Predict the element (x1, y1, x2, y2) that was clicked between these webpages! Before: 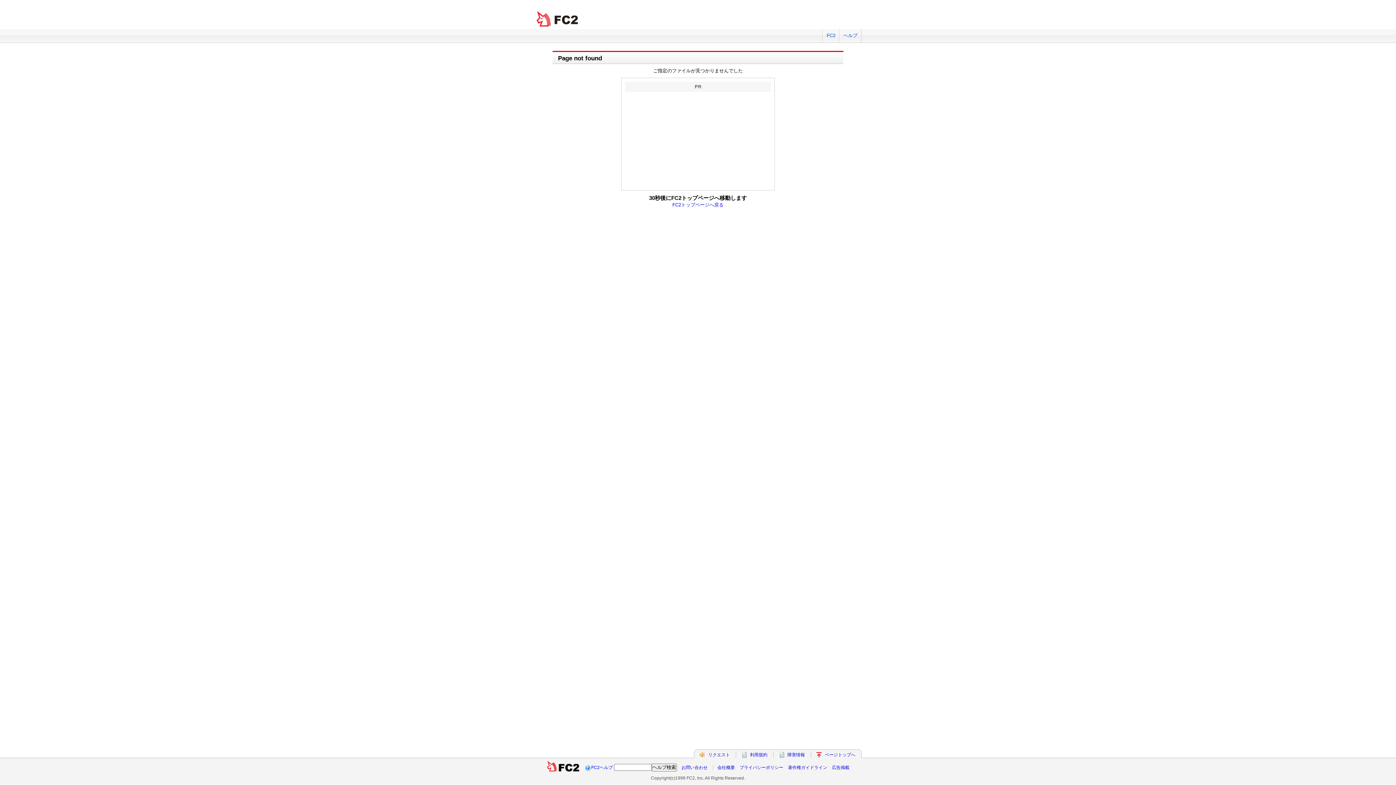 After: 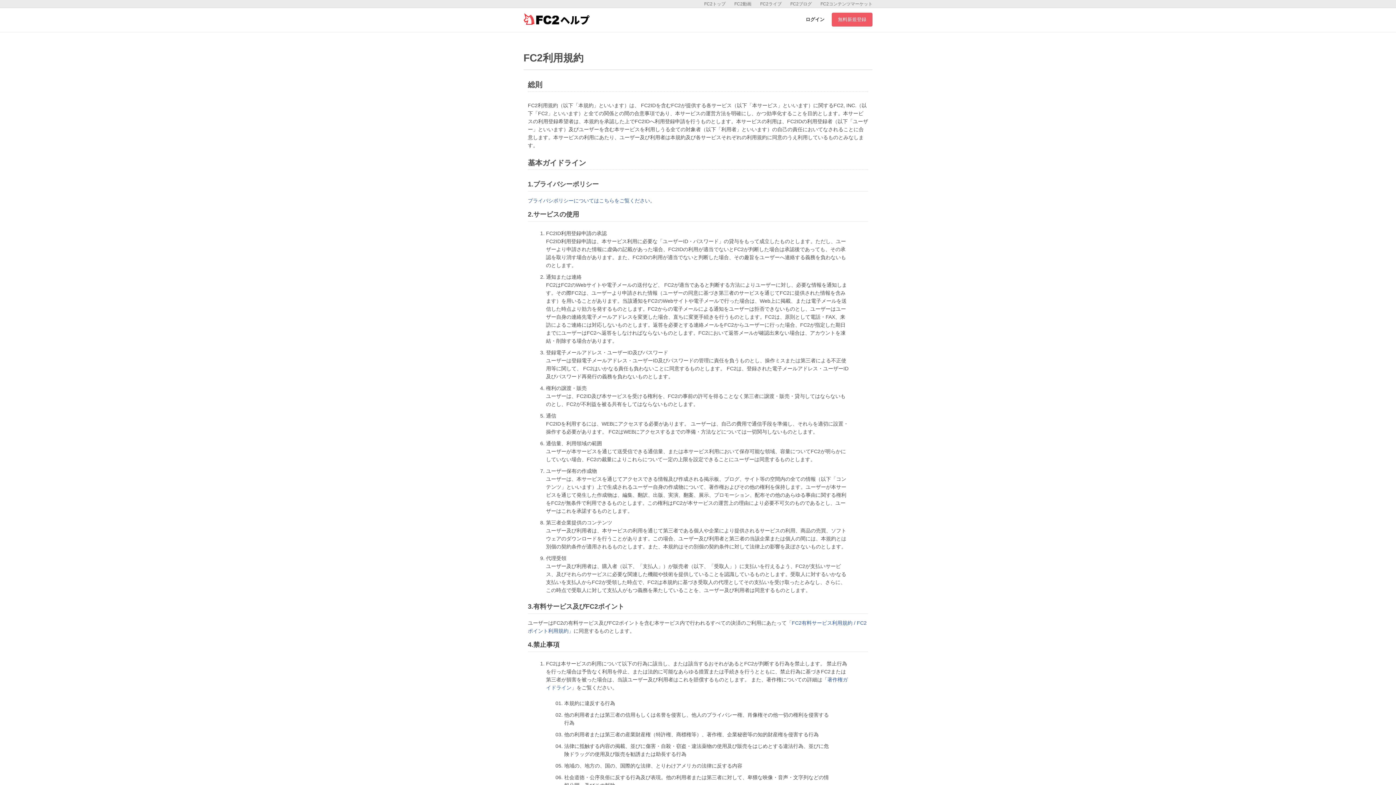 Action: label: 利用規約 bbox: (750, 752, 767, 757)